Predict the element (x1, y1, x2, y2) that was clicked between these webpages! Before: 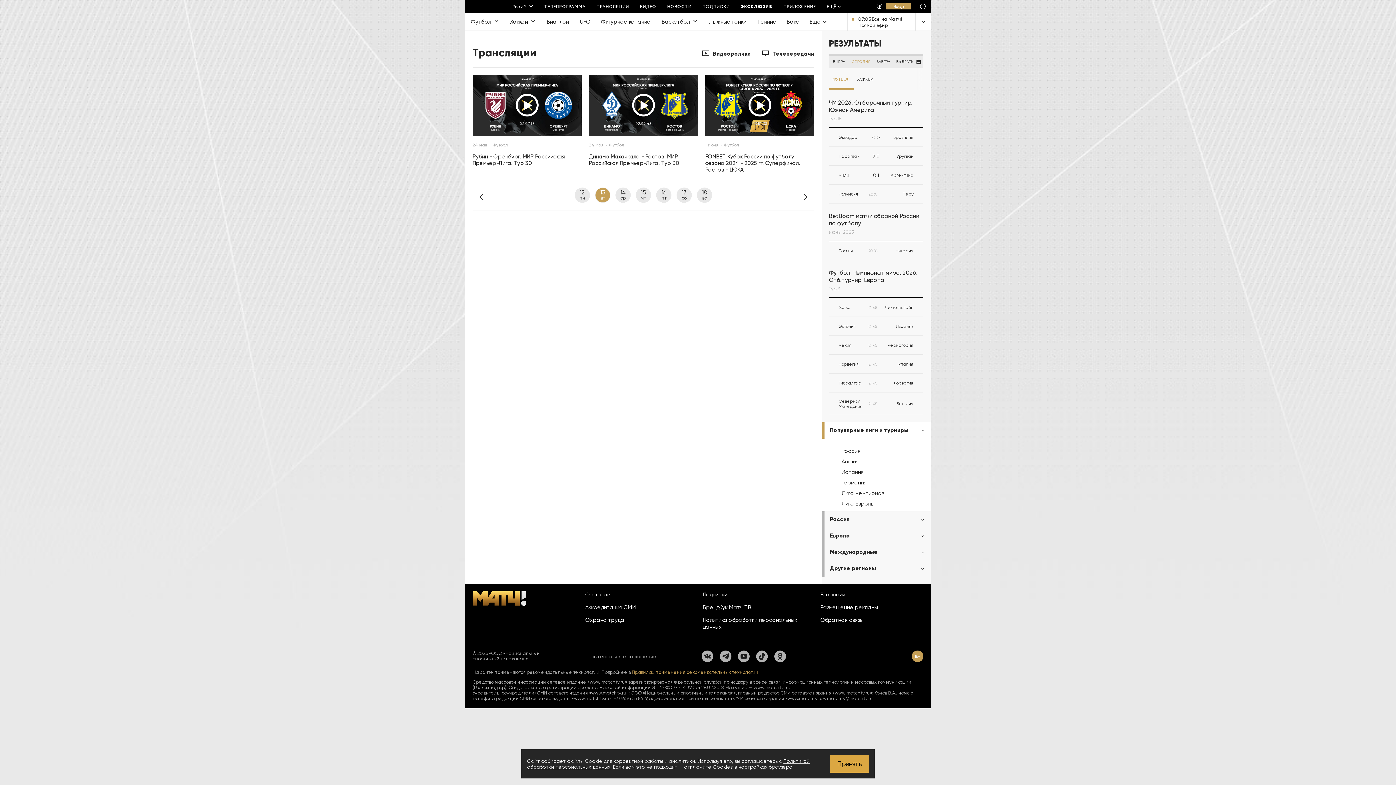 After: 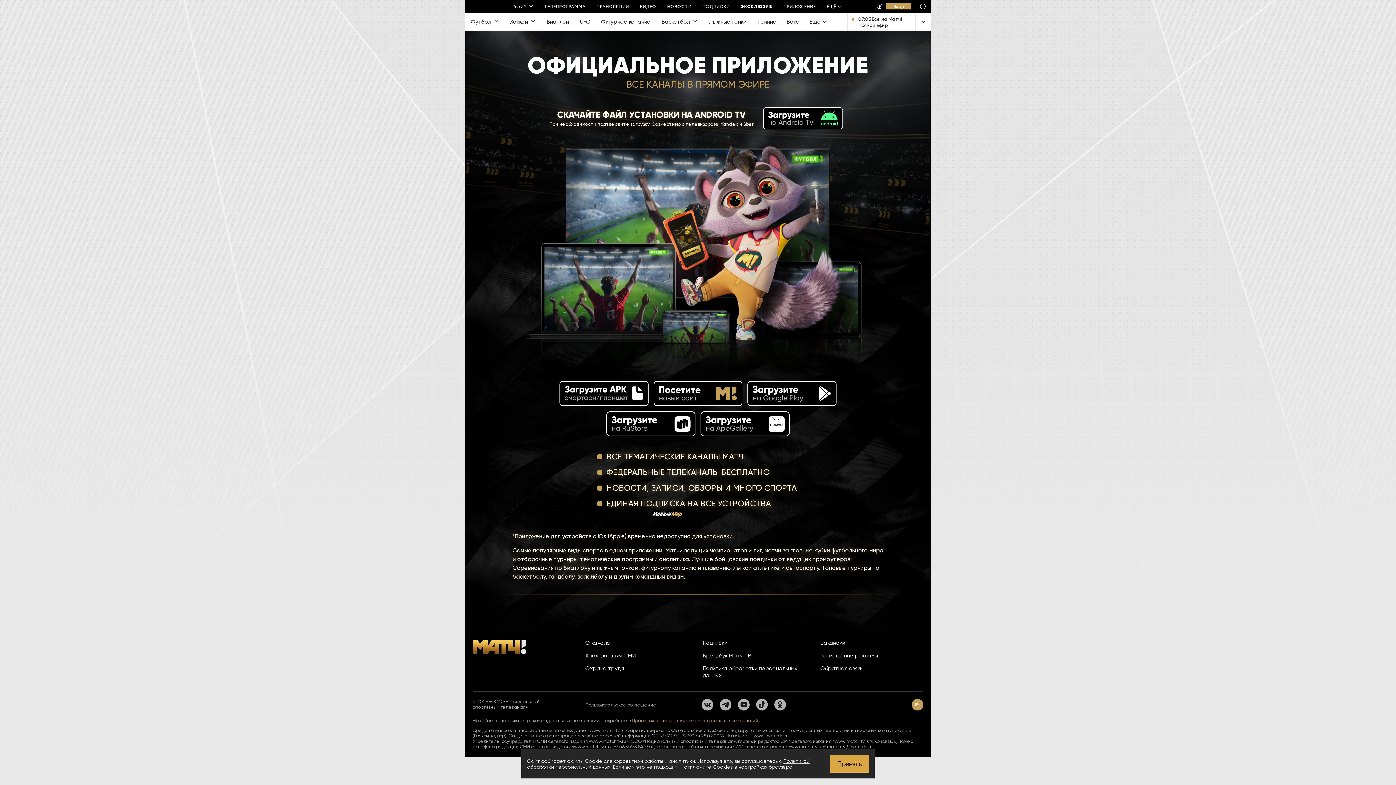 Action: label: ПРИЛОЖЕНИЕ bbox: (778, 0, 821, 12)